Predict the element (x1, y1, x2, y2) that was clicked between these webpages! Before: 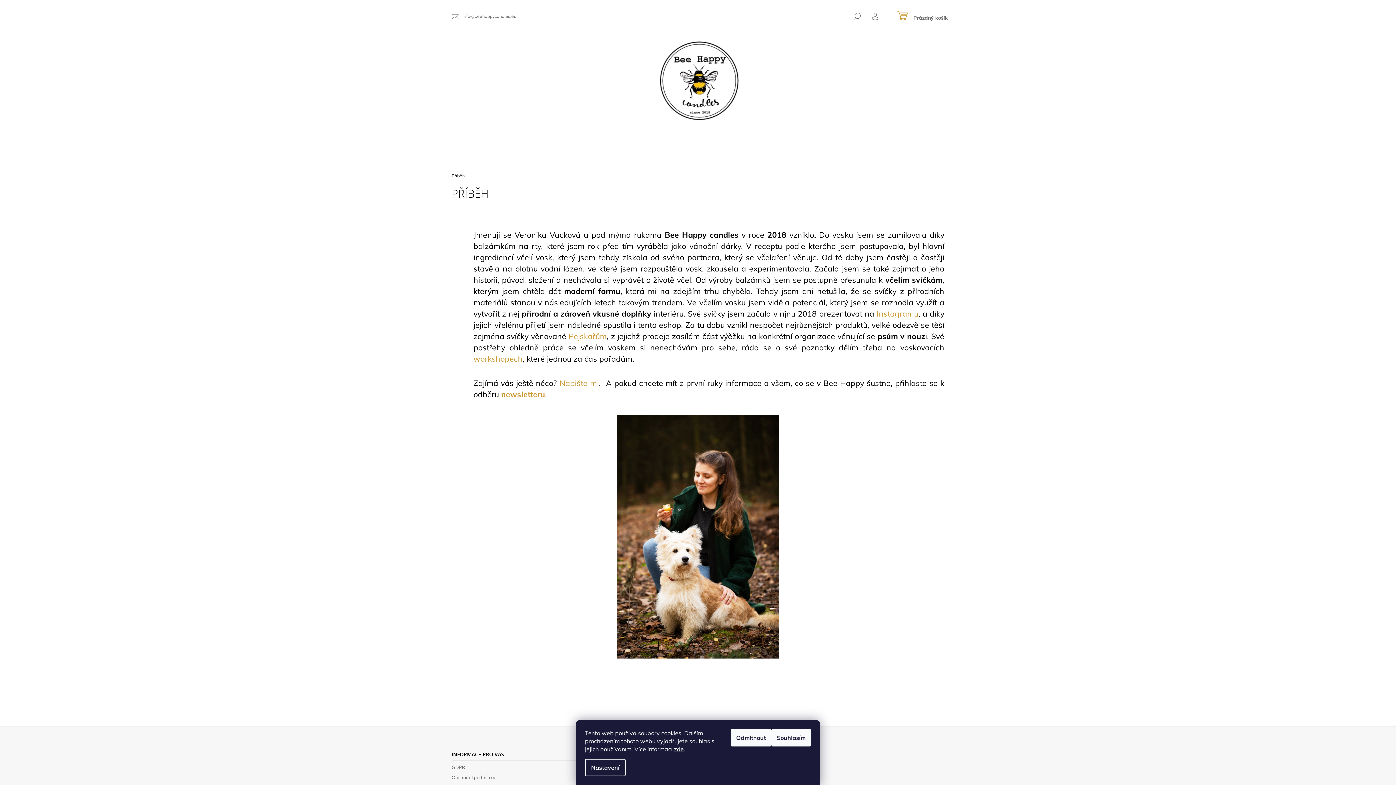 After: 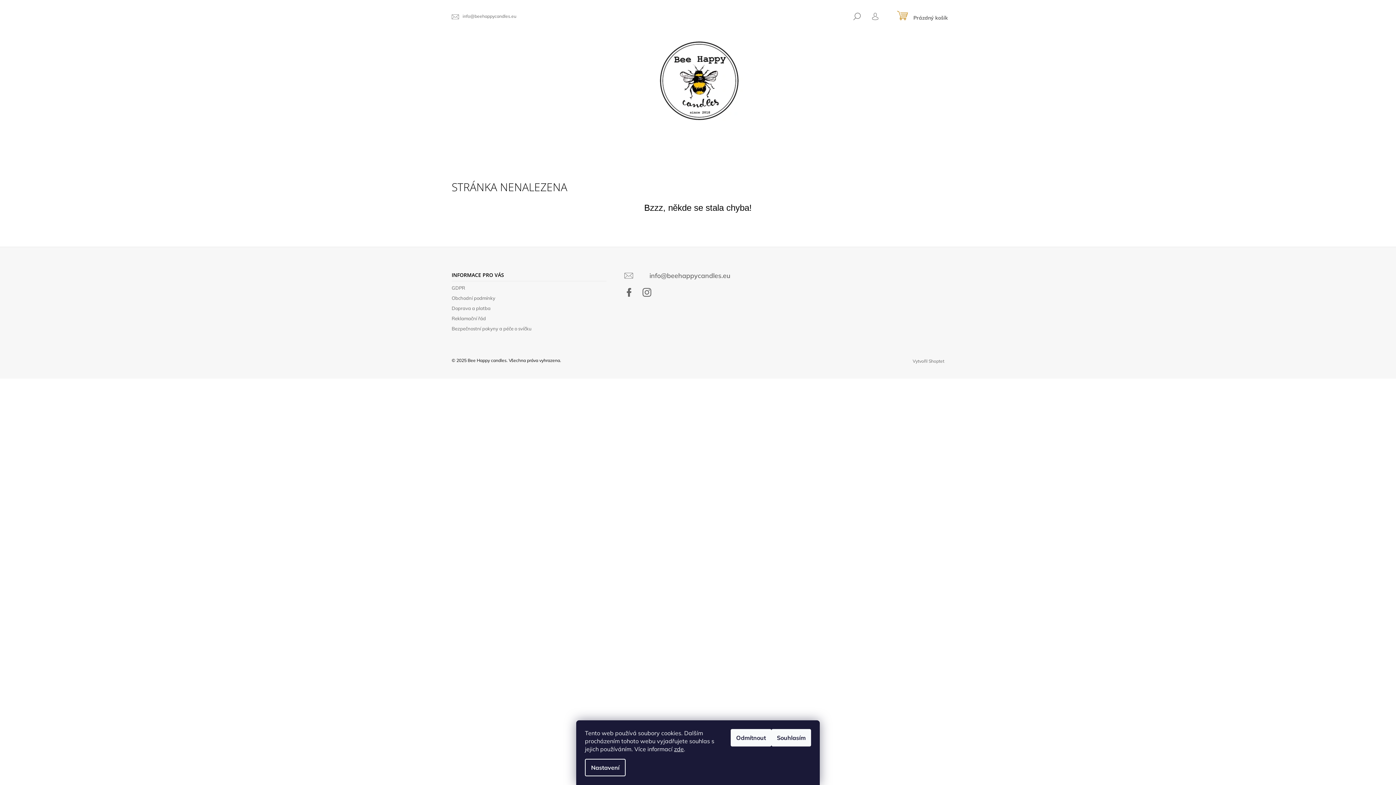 Action: label: Pejskařům bbox: (568, 331, 606, 341)